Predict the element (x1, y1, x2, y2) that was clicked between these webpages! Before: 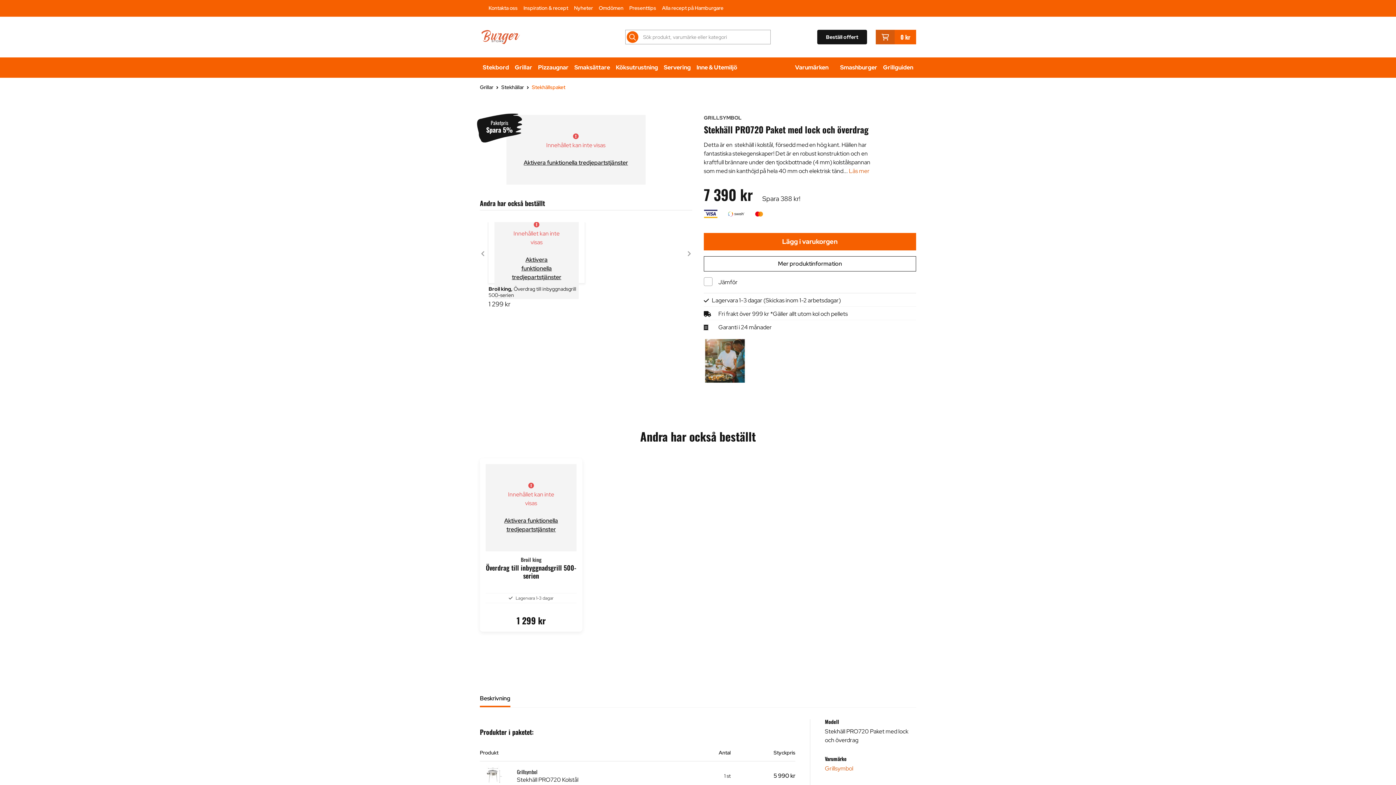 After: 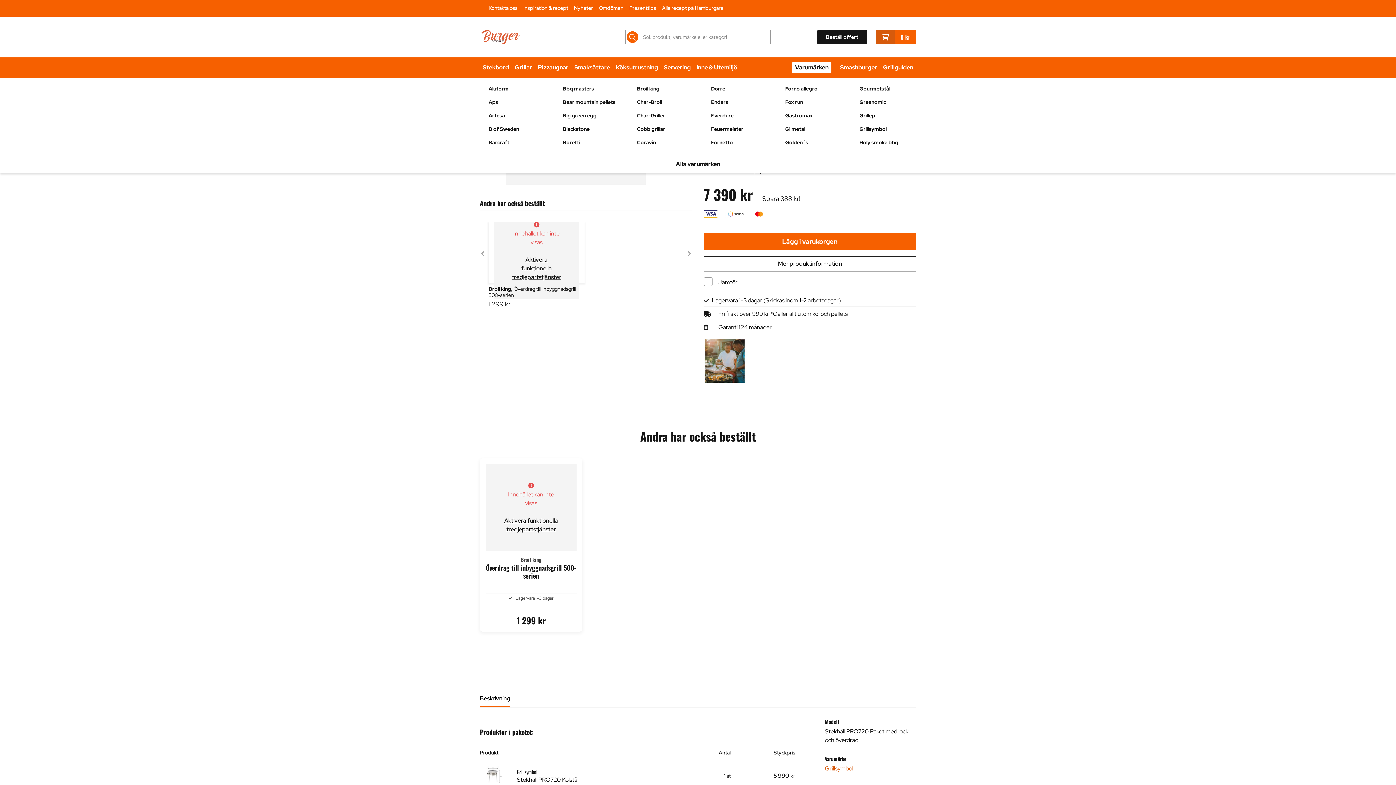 Action: bbox: (792, 61, 831, 73) label: Varumärken